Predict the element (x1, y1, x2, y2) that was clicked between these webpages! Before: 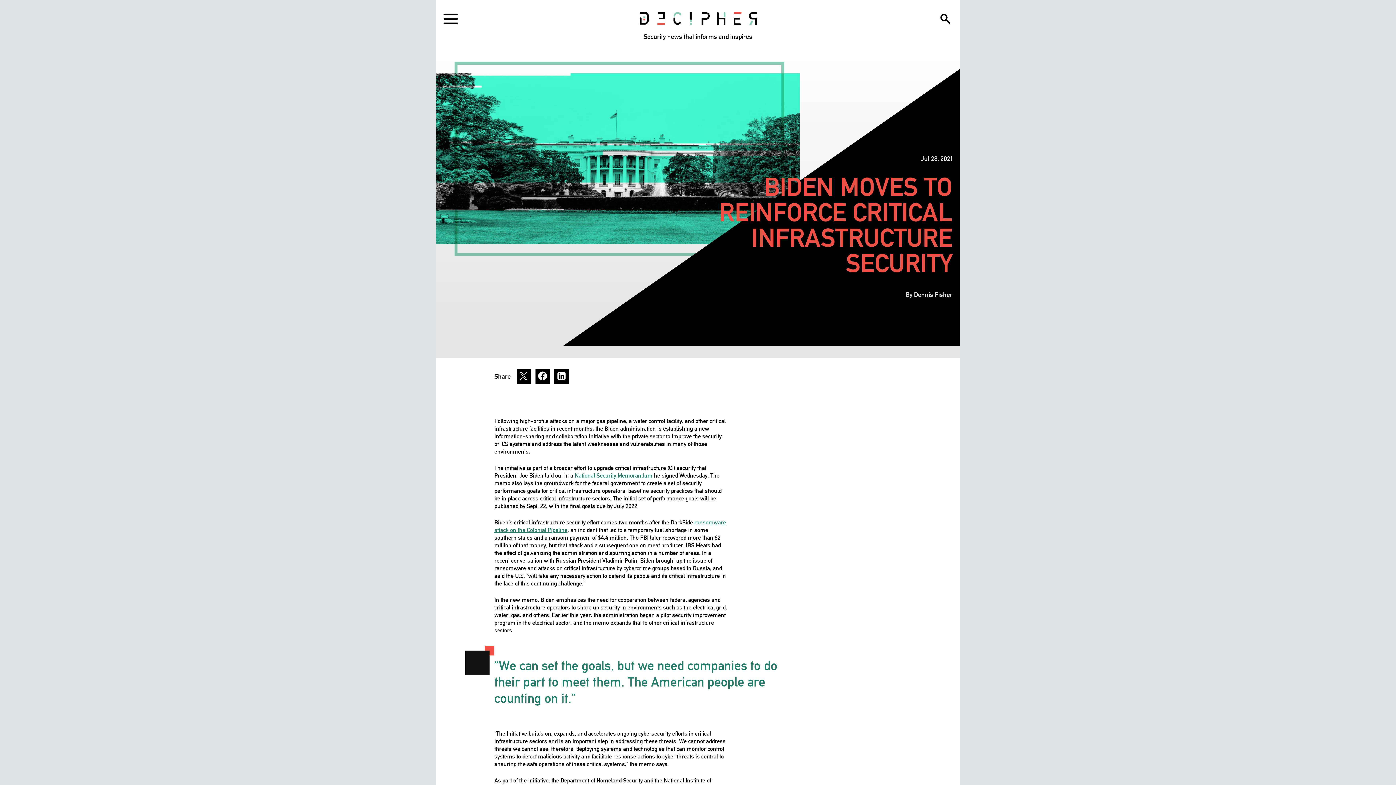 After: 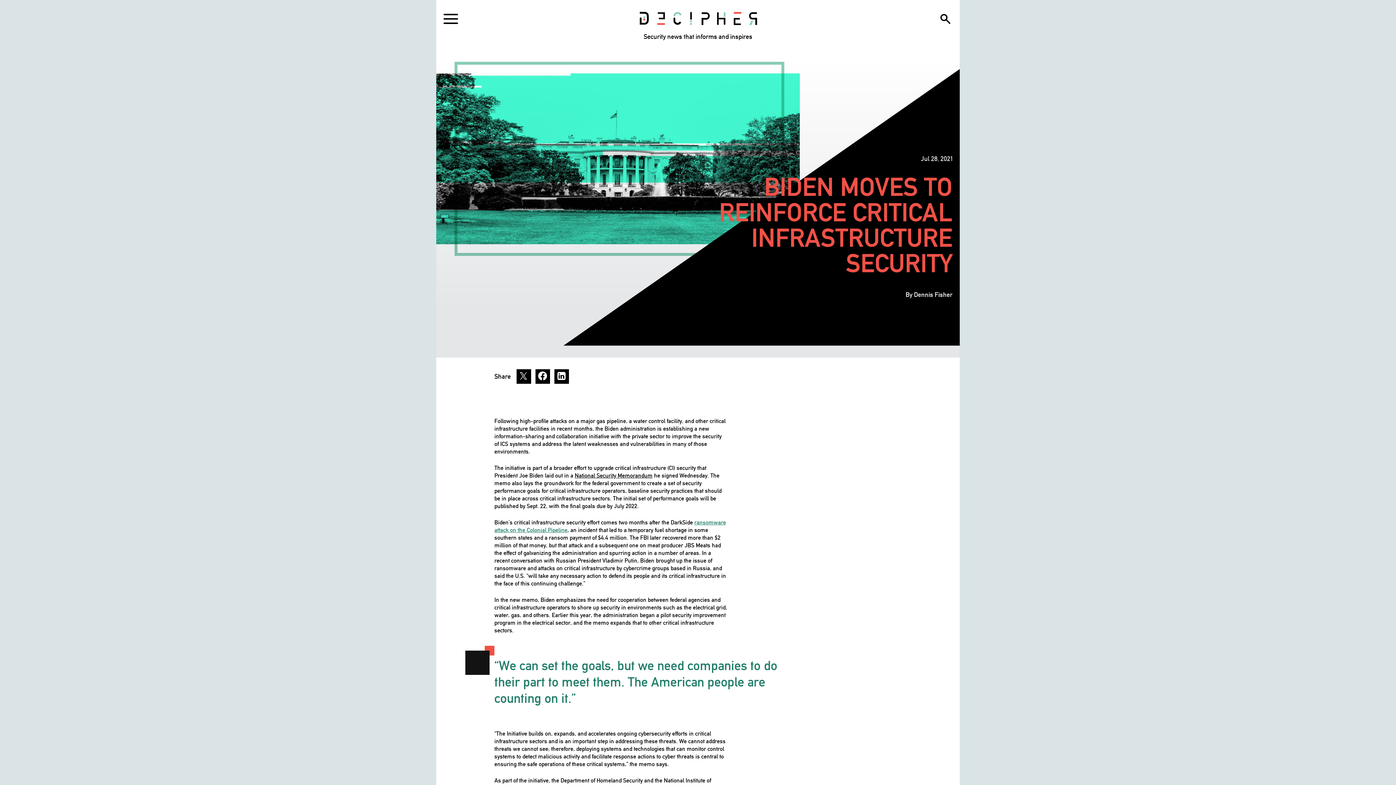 Action: label: National Security Memorandum bbox: (574, 472, 652, 479)